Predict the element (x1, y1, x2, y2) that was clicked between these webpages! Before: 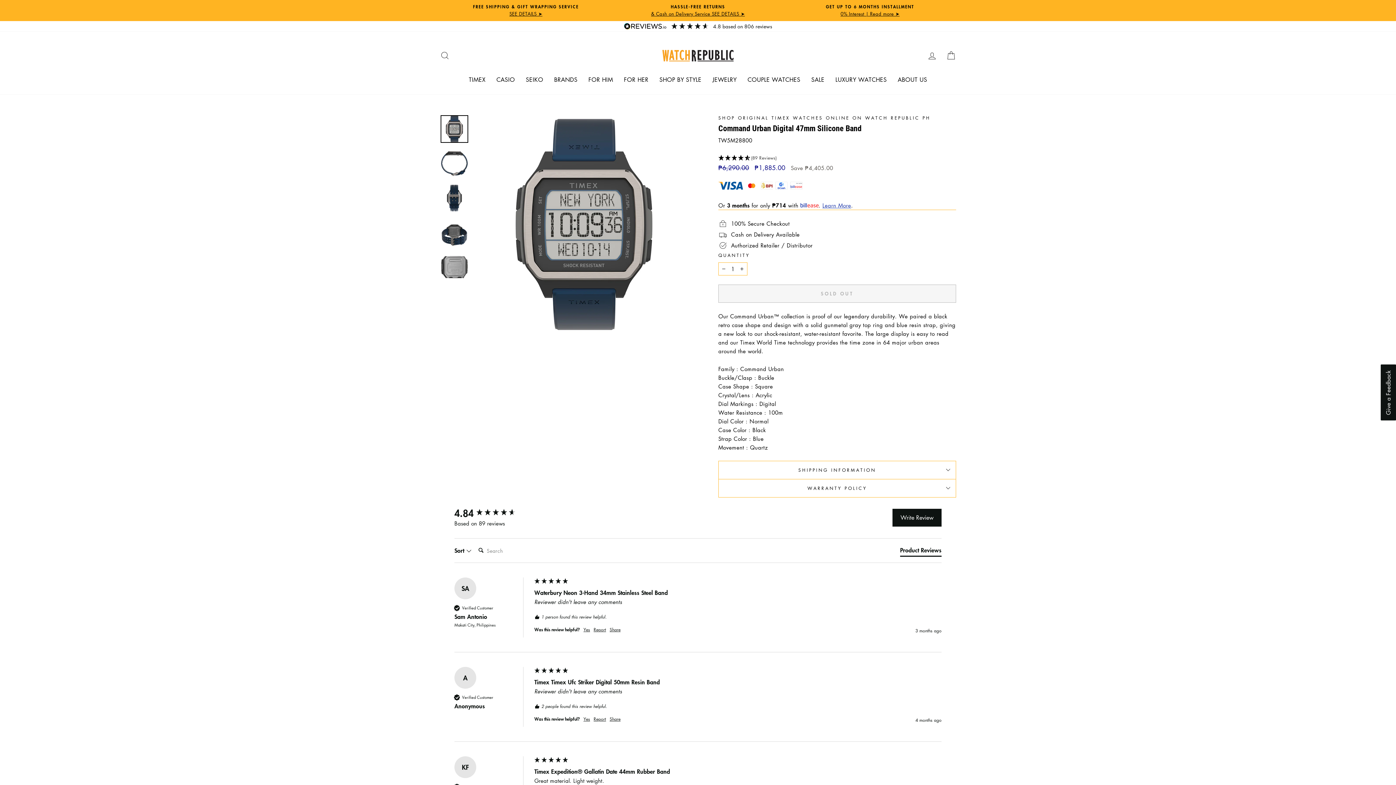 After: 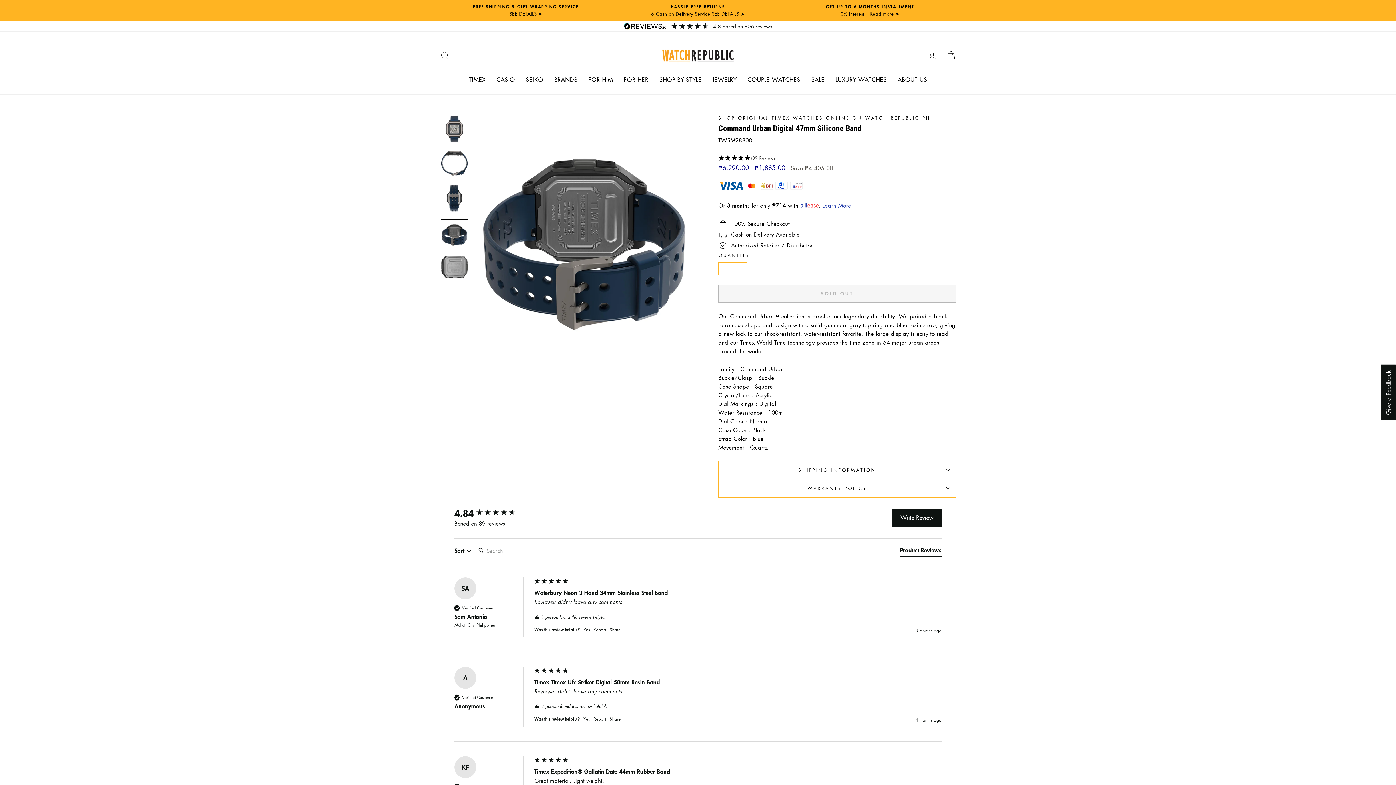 Action: bbox: (440, 218, 468, 246)